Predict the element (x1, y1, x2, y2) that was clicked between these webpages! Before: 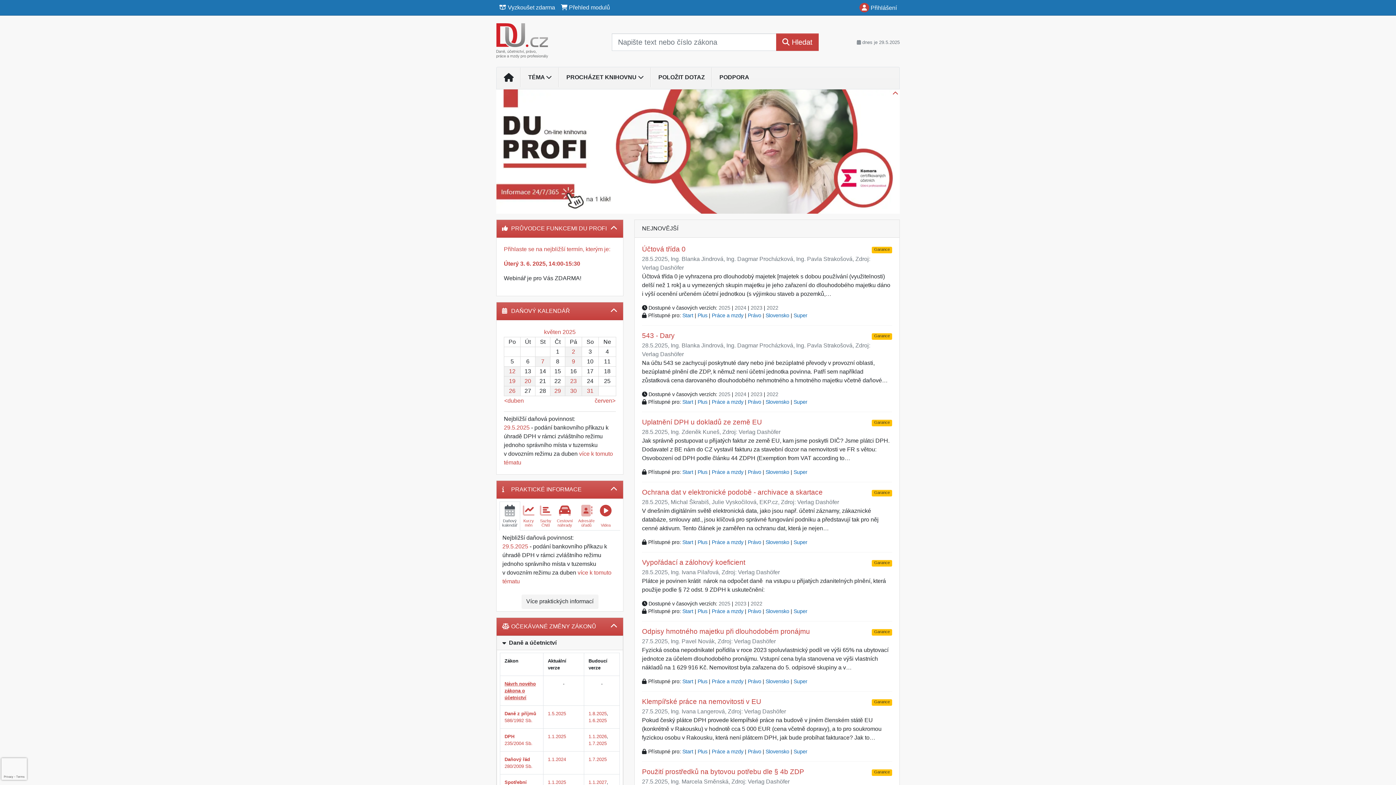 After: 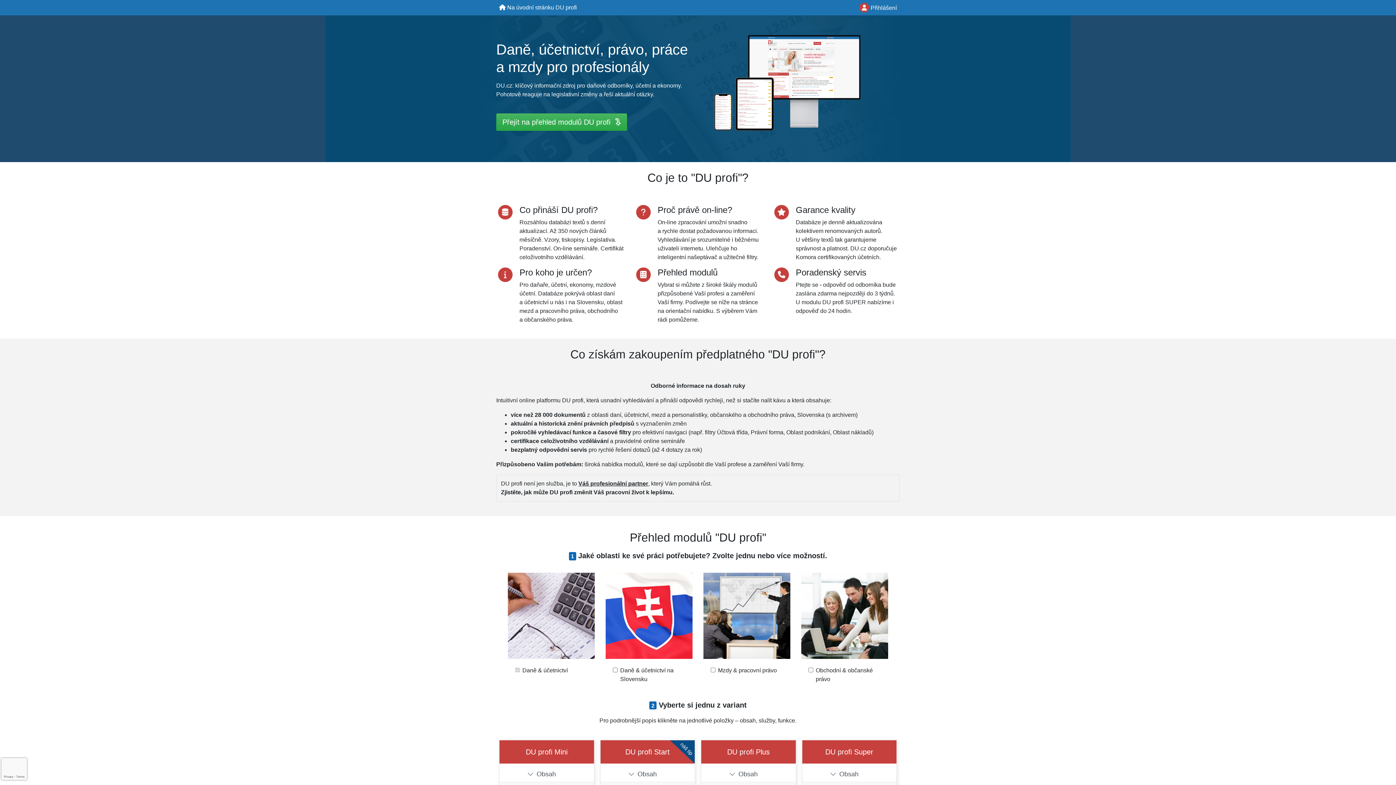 Action: label: Start bbox: (682, 312, 693, 318)